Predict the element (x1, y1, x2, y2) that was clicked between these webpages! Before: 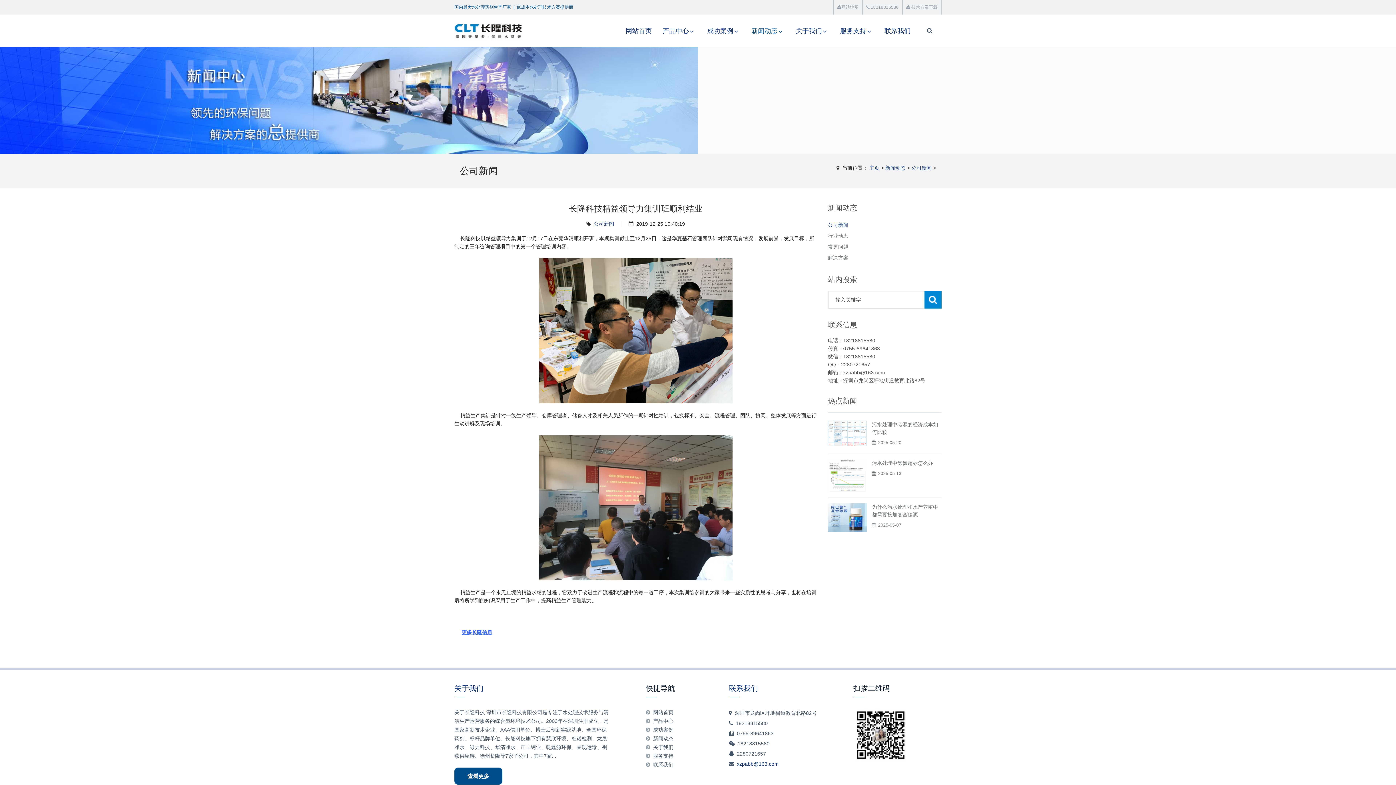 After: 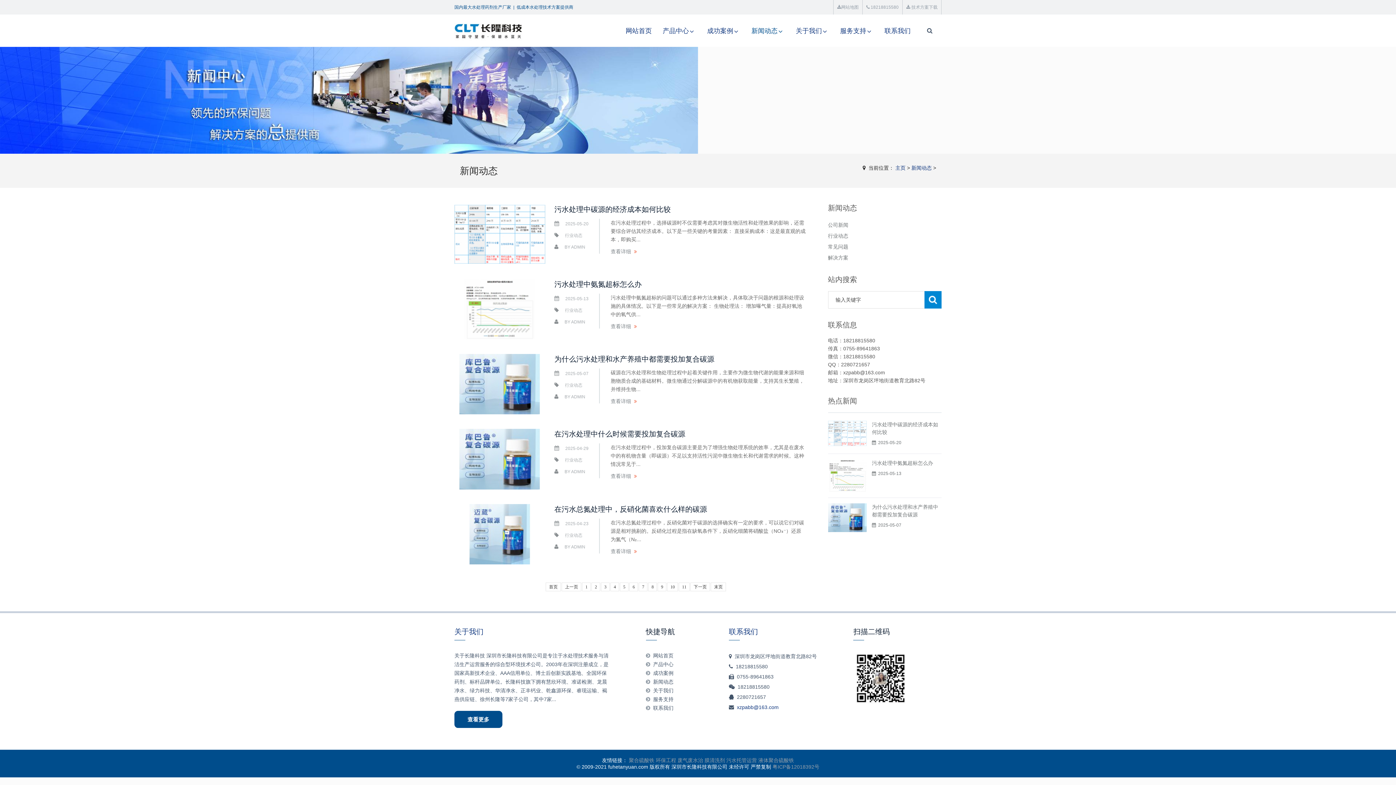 Action: label: 新闻动态 bbox: (646, 734, 718, 743)